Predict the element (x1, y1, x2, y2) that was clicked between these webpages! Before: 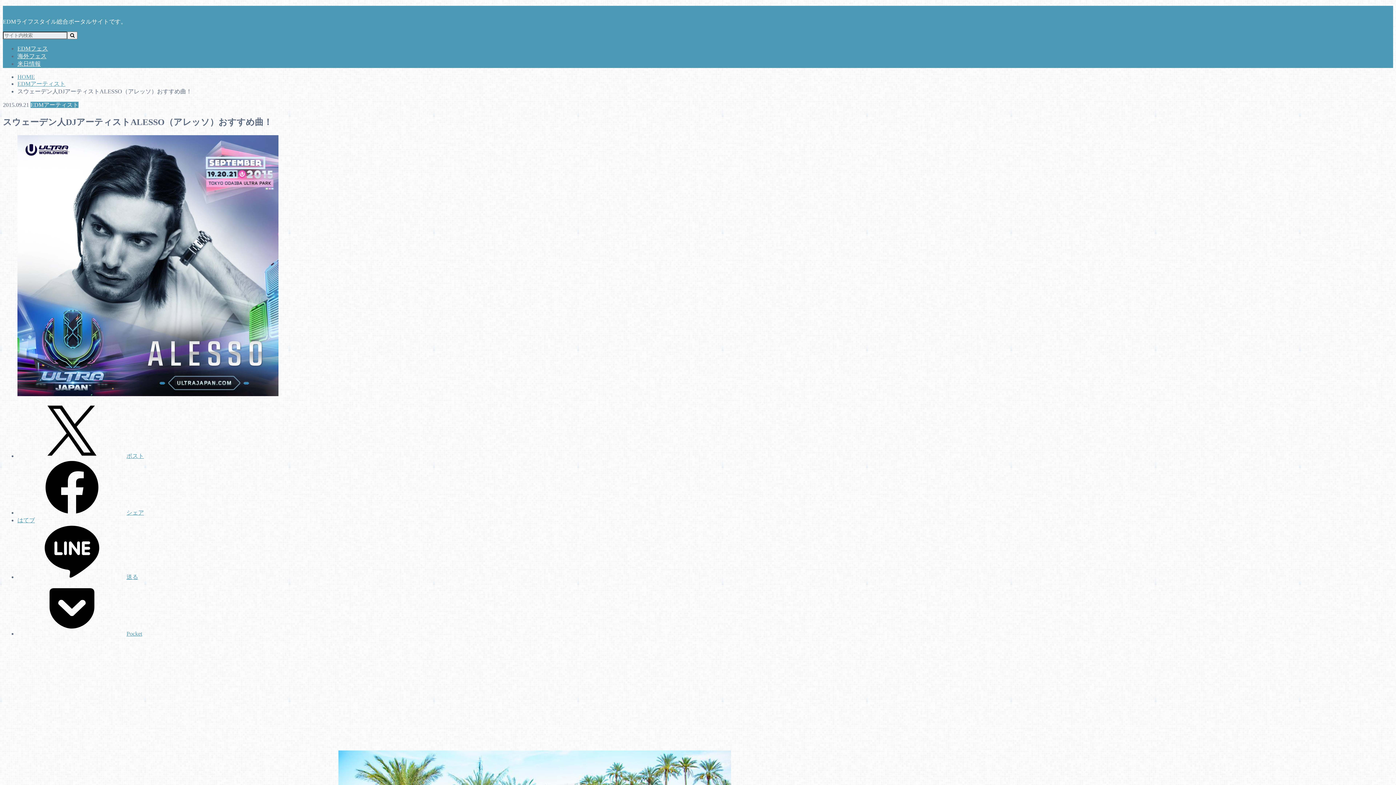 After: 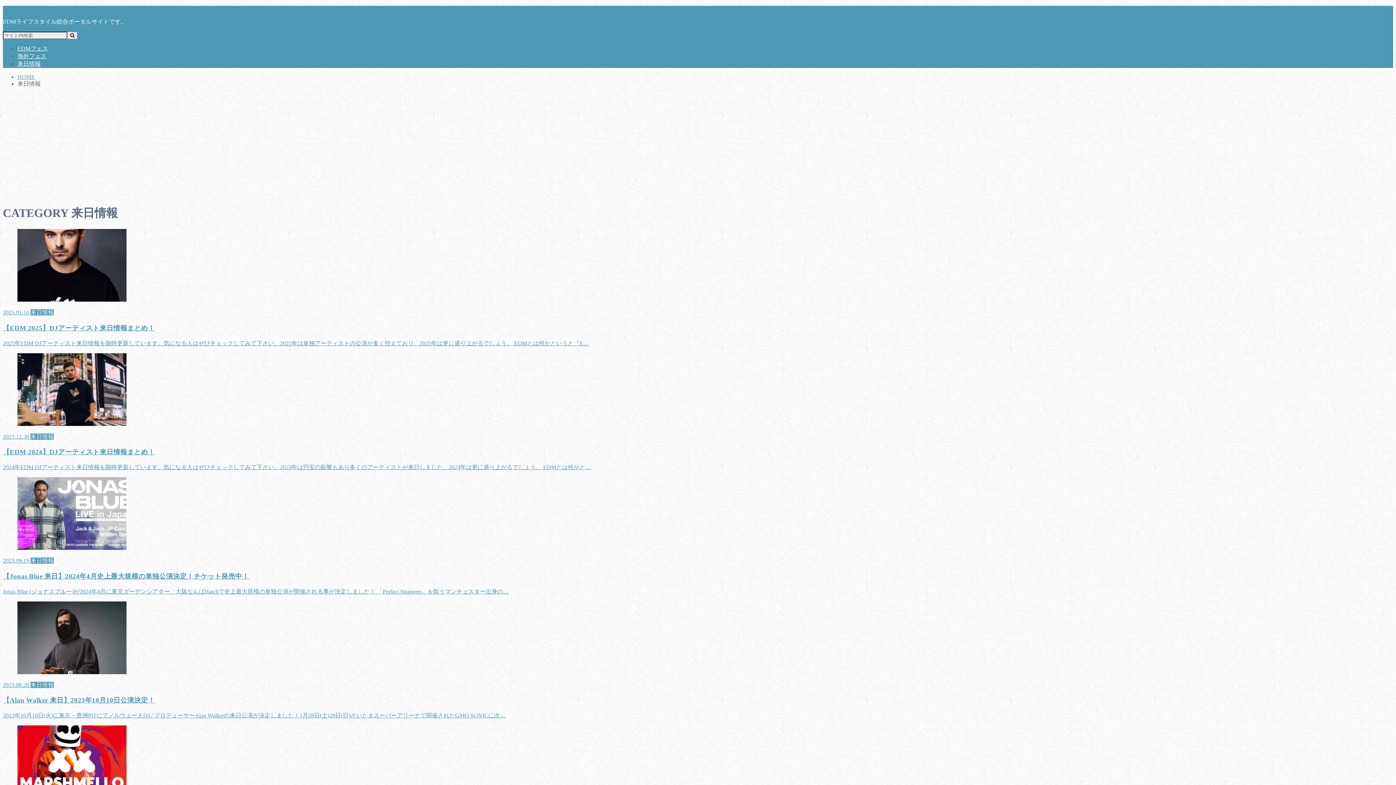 Action: bbox: (17, 60, 40, 66) label: 来日情報